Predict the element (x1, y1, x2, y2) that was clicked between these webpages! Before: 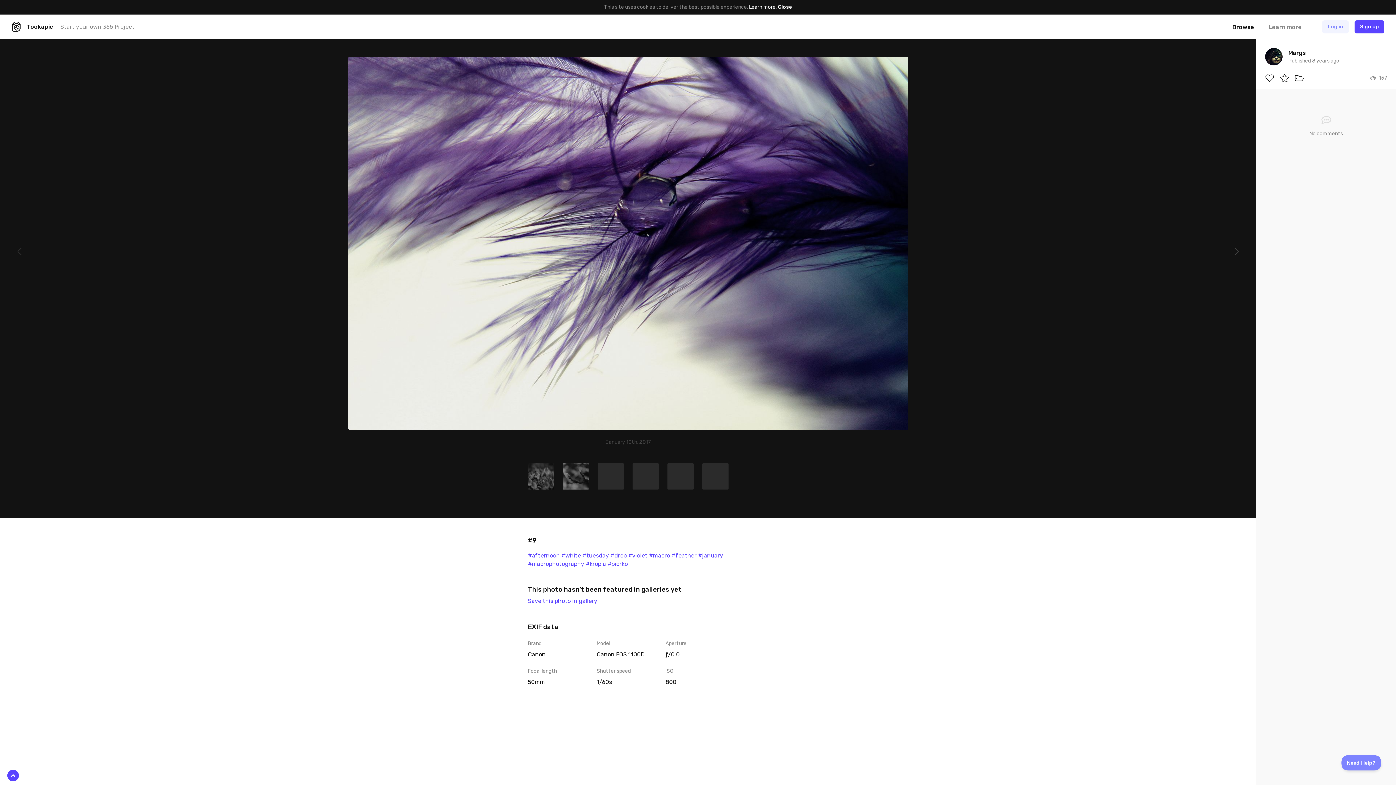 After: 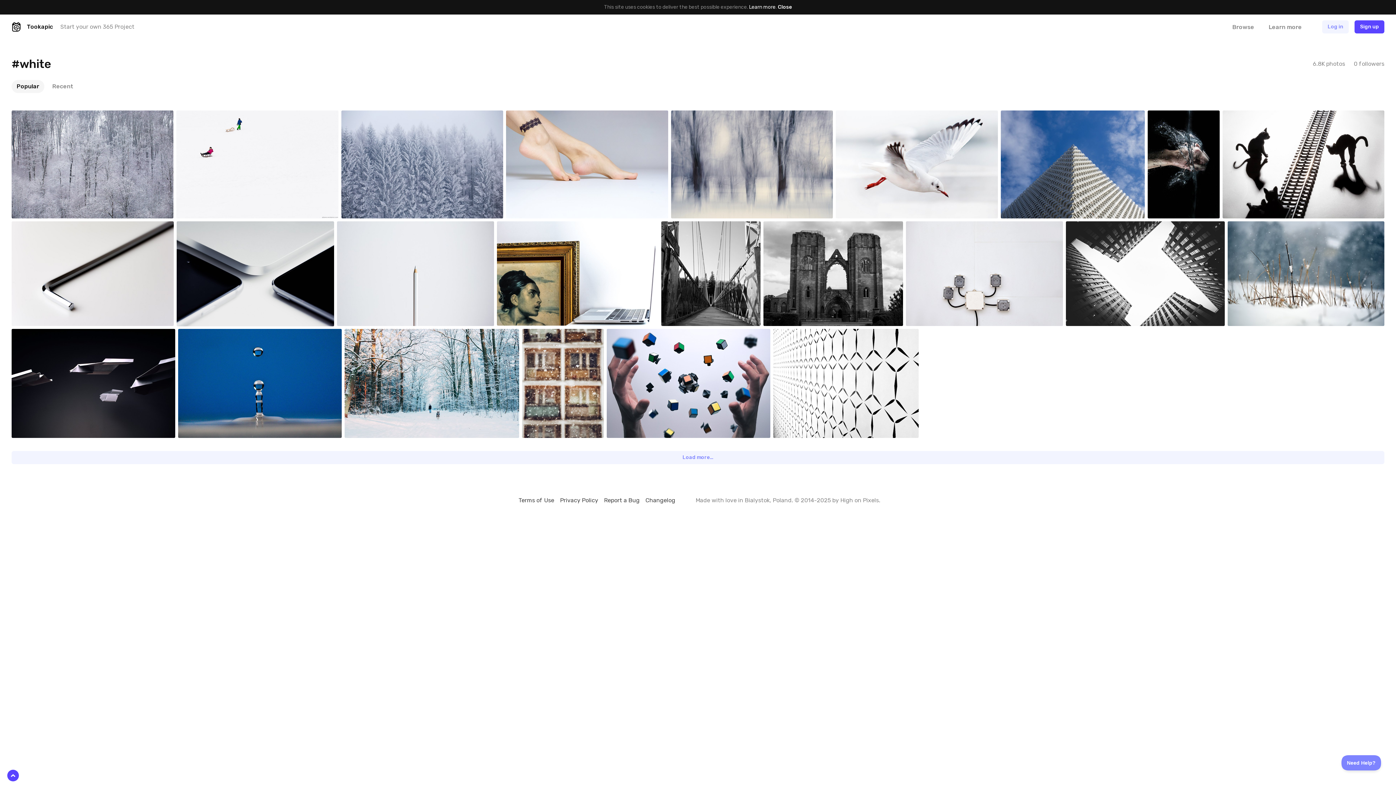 Action: bbox: (561, 552, 581, 559) label: #white